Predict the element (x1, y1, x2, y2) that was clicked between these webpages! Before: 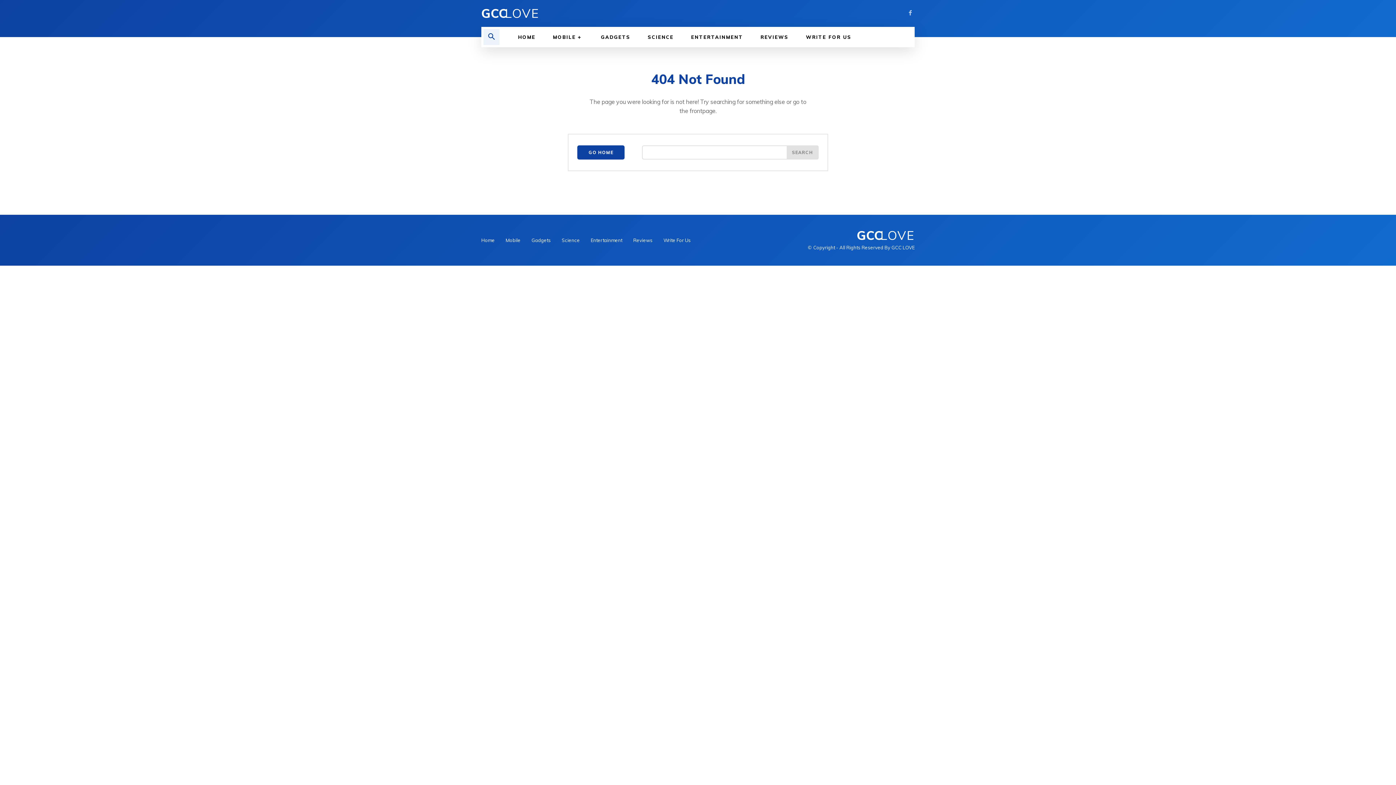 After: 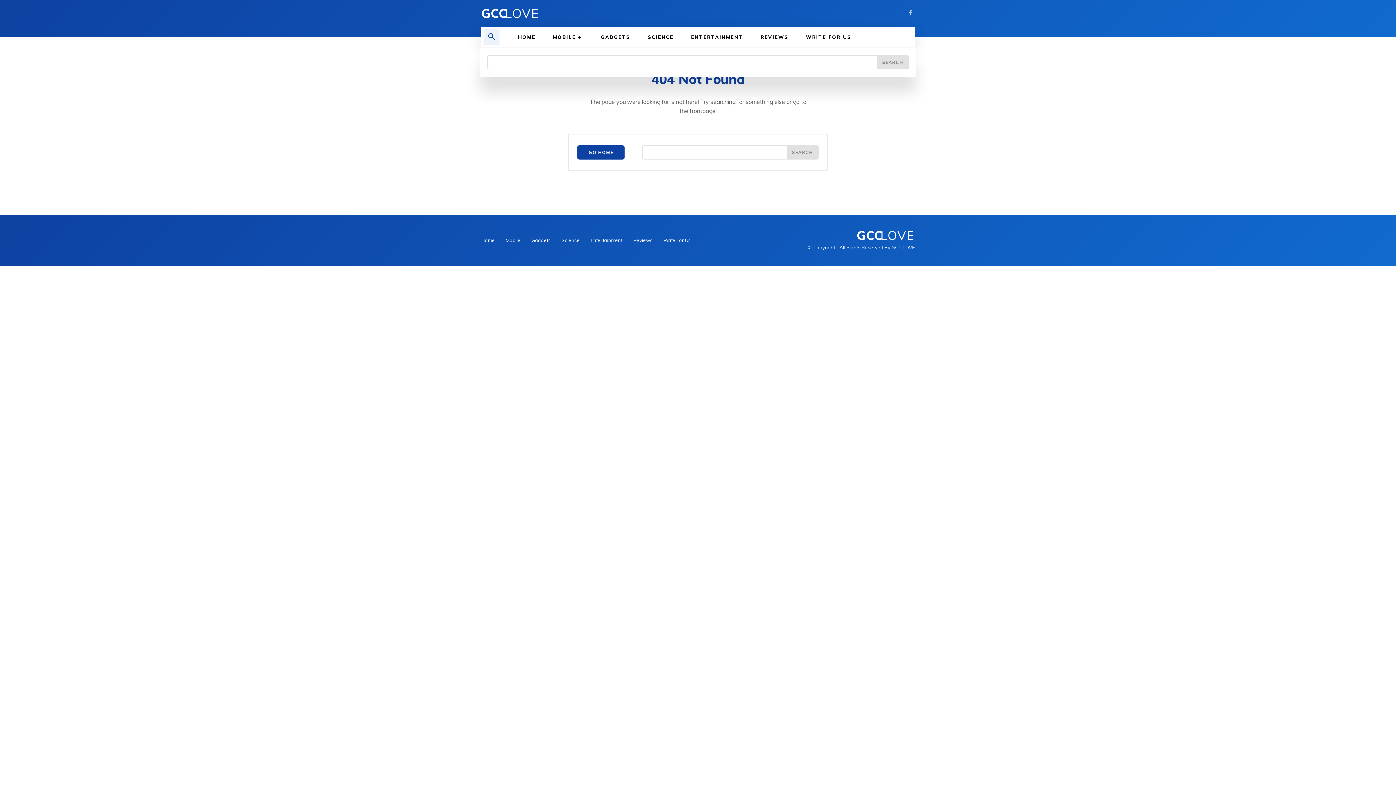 Action: bbox: (483, 29, 499, 45) label: Search